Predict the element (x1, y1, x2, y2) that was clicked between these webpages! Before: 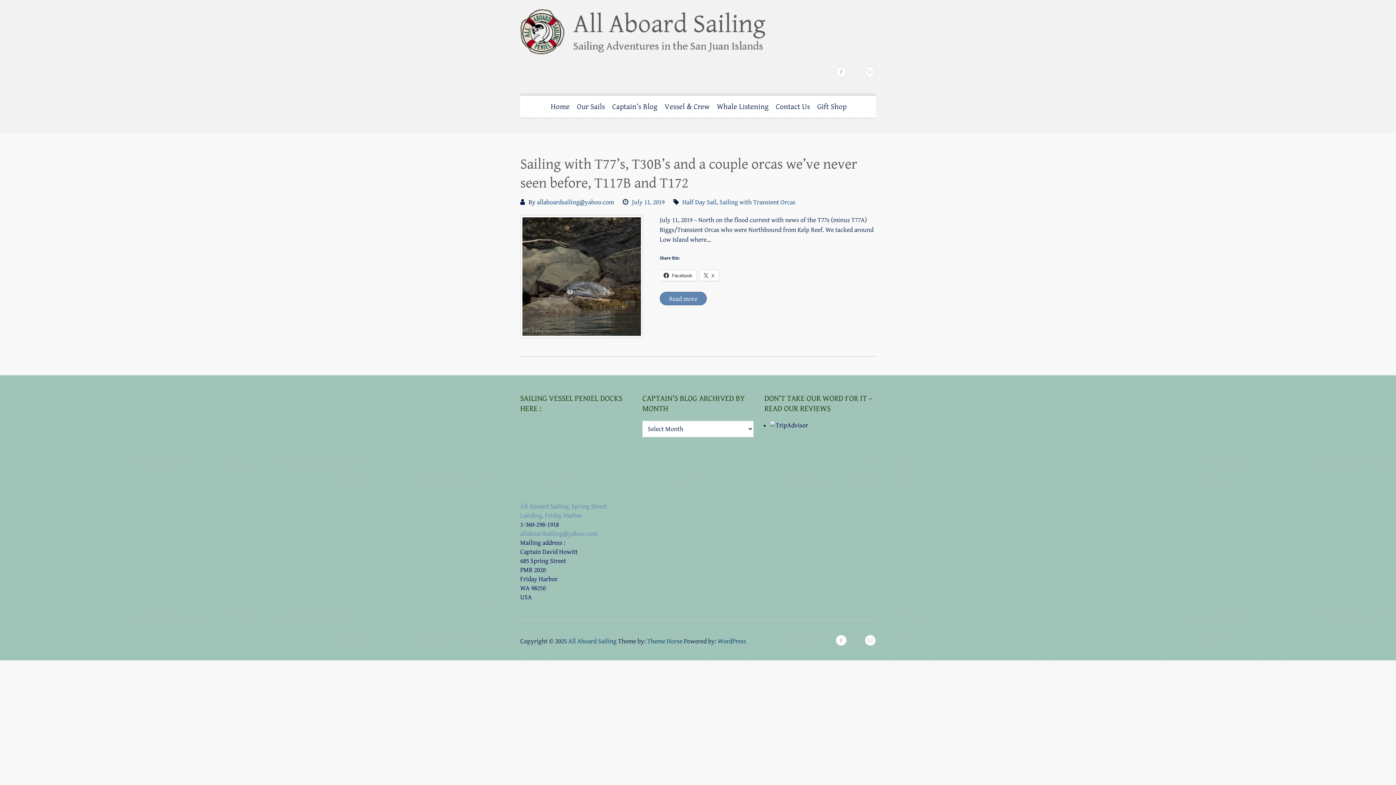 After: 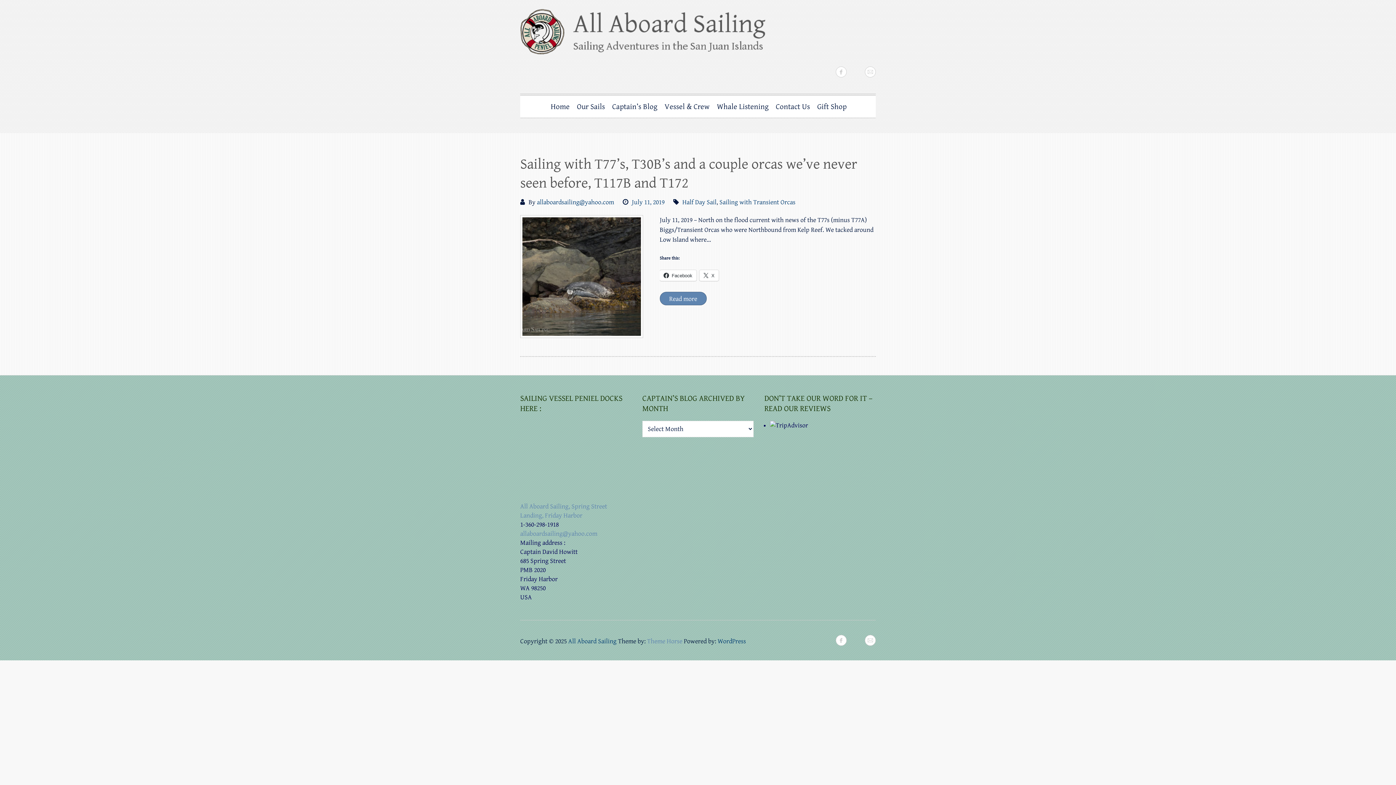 Action: bbox: (647, 637, 682, 645) label: Theme Horse